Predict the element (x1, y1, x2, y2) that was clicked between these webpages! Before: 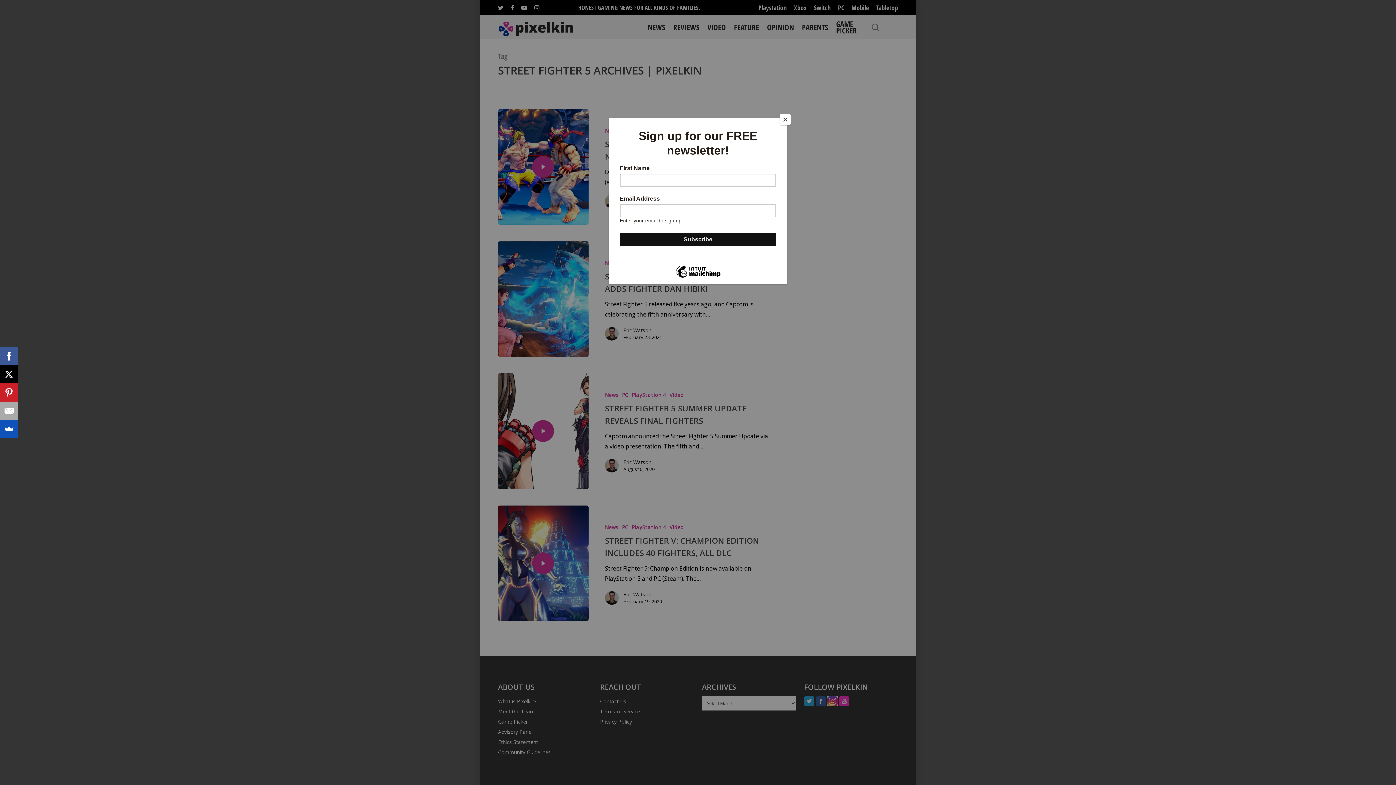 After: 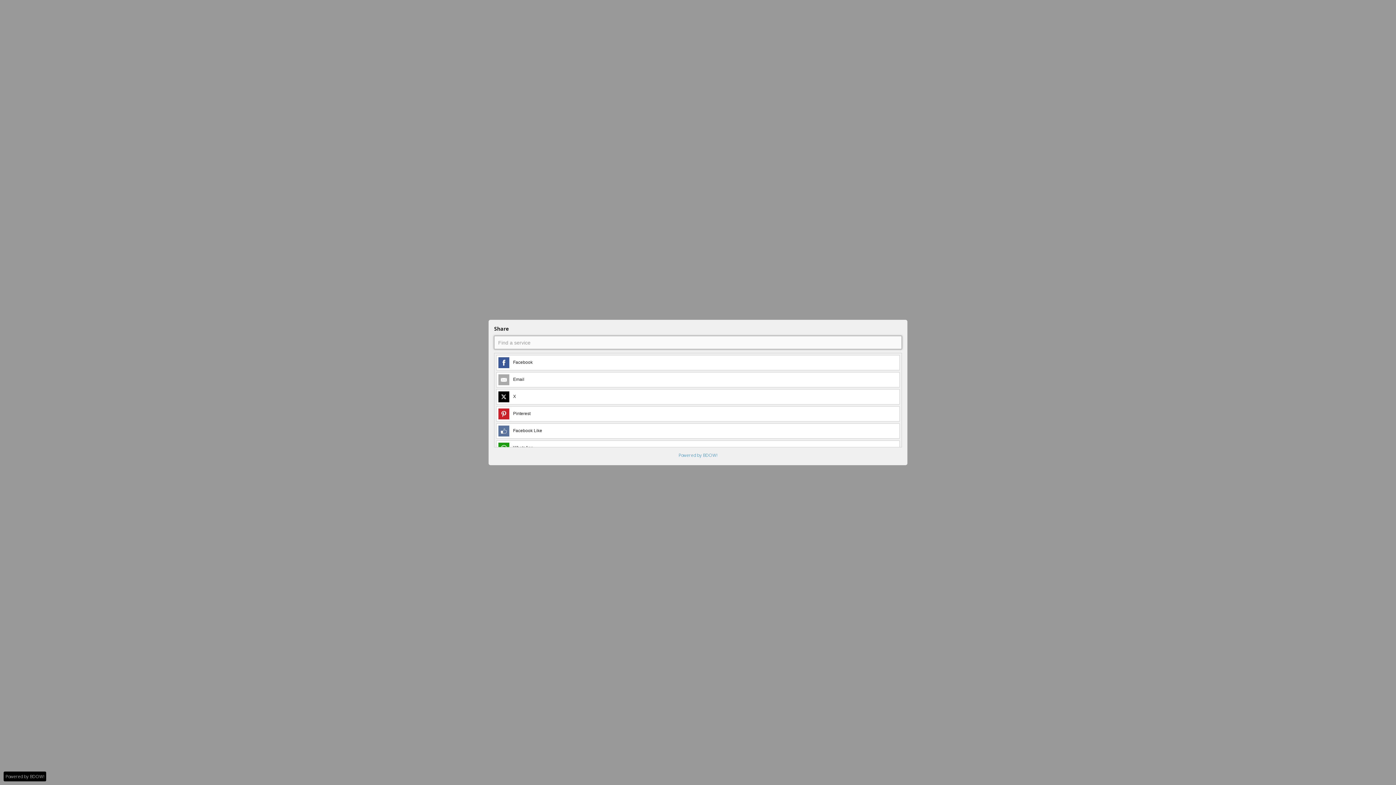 Action: bbox: (0, 420, 18, 438)